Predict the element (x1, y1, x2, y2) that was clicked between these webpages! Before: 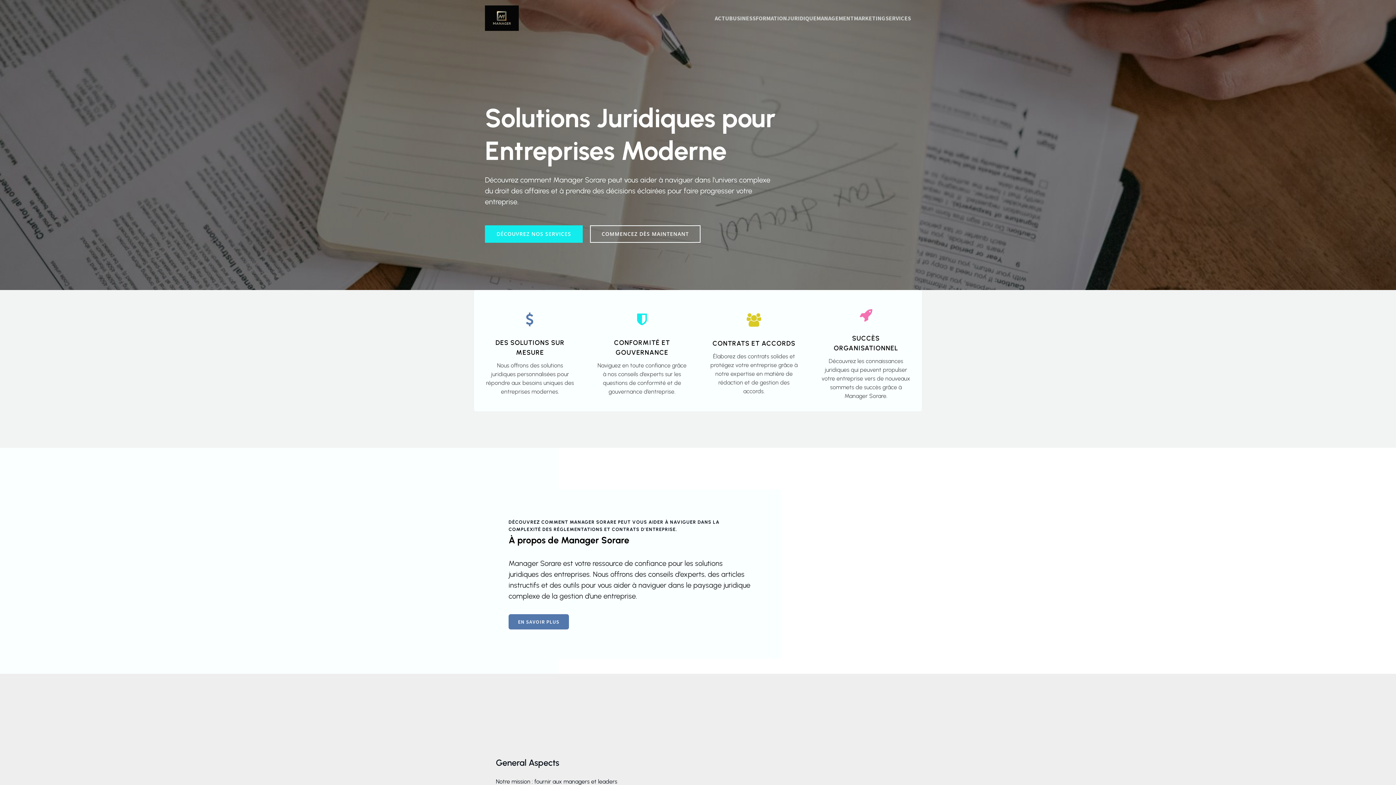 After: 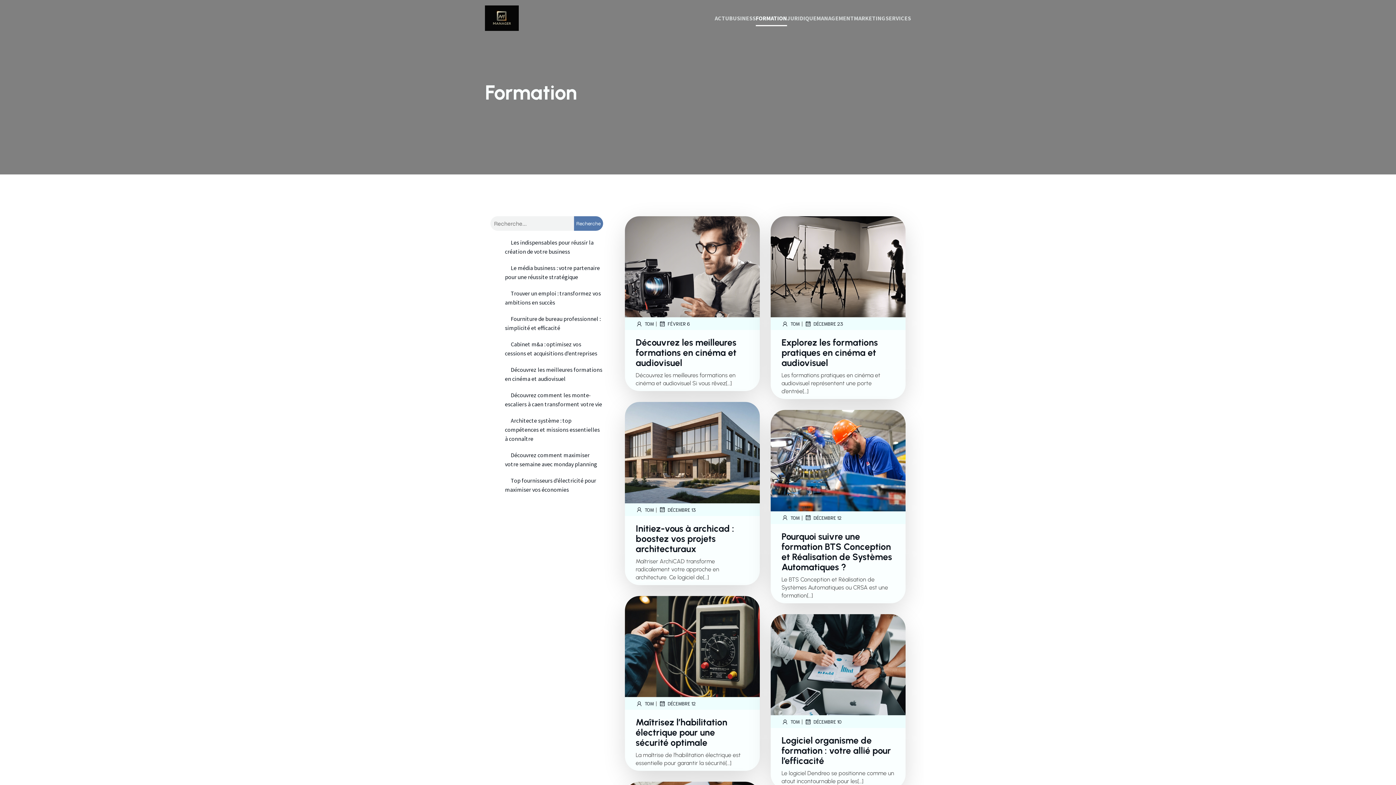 Action: bbox: (756, 10, 787, 26) label: FORMATION